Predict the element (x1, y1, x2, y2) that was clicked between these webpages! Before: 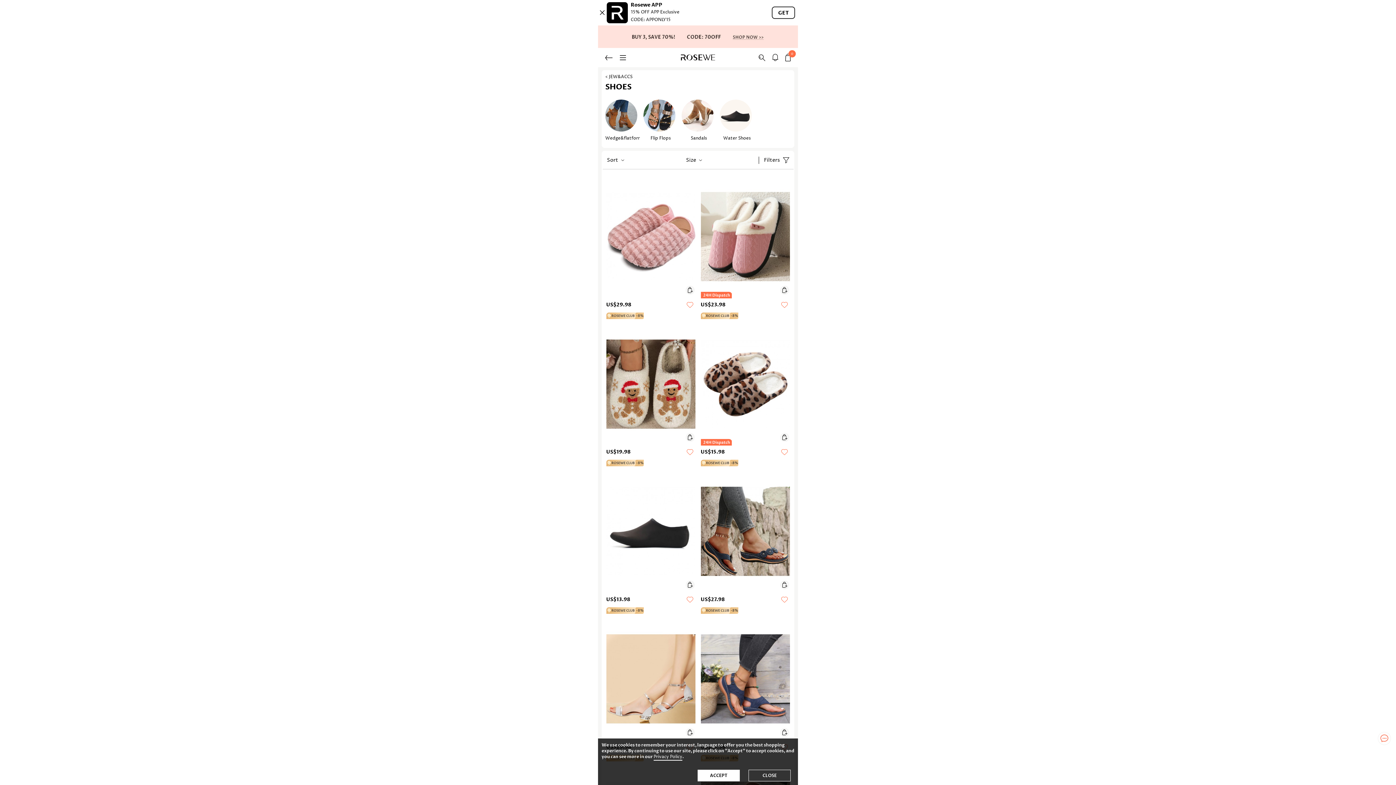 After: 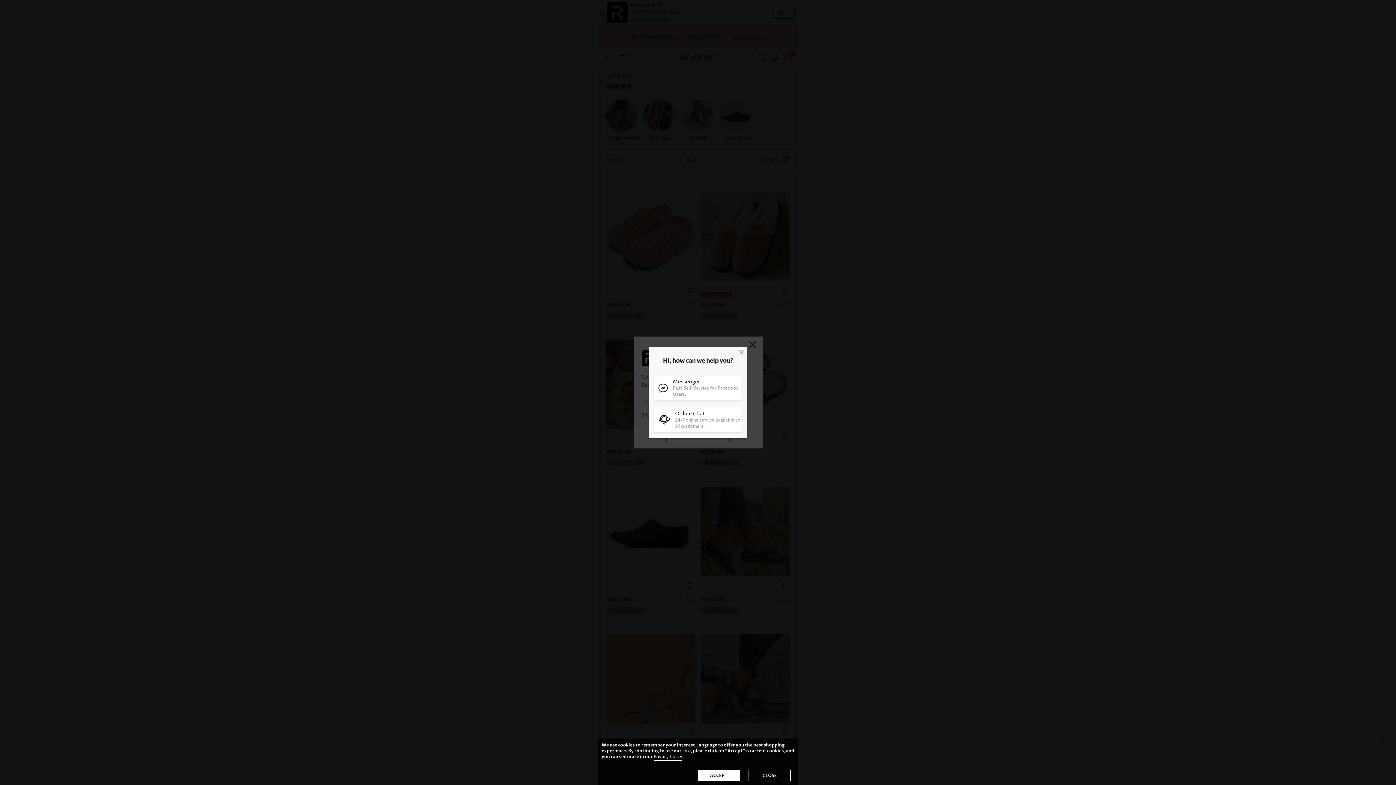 Action: bbox: (1378, 732, 1391, 745)